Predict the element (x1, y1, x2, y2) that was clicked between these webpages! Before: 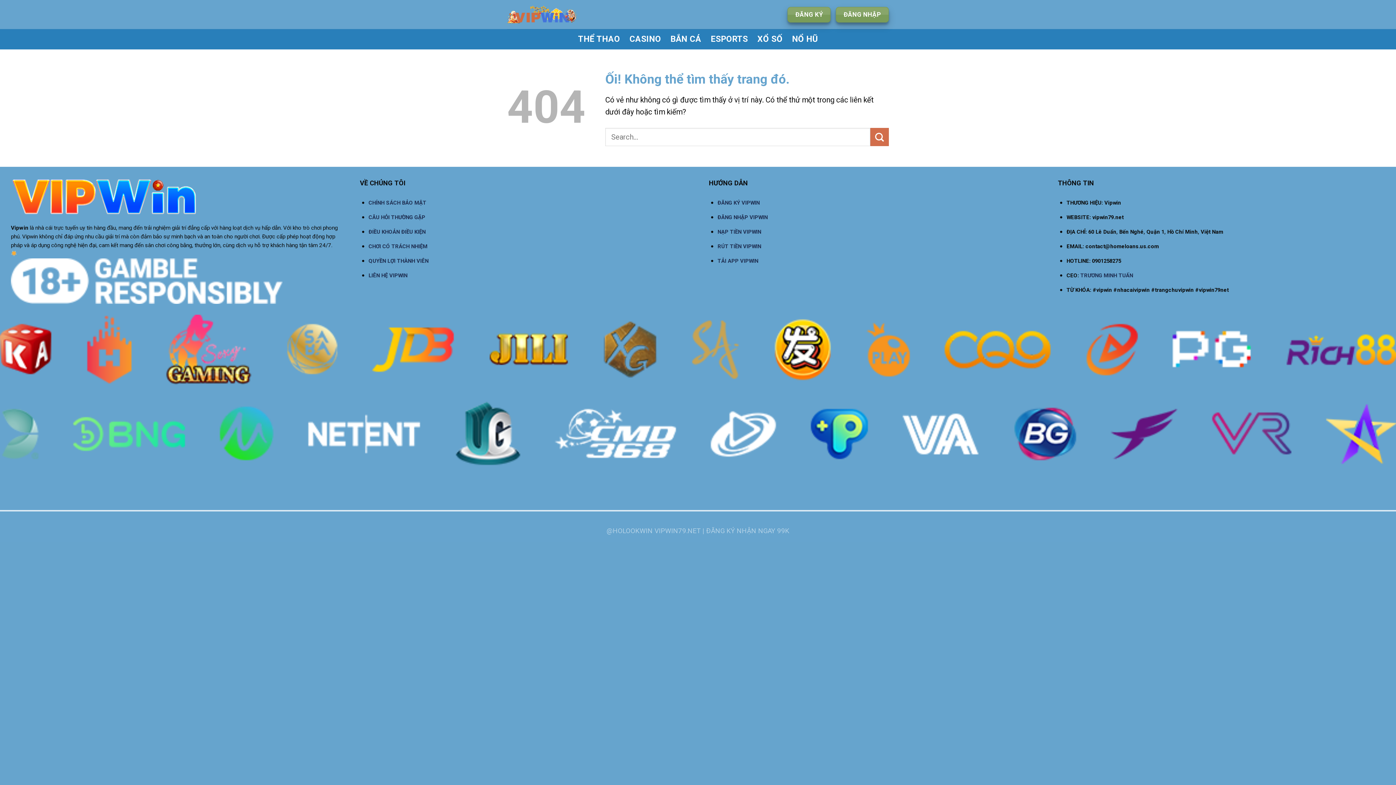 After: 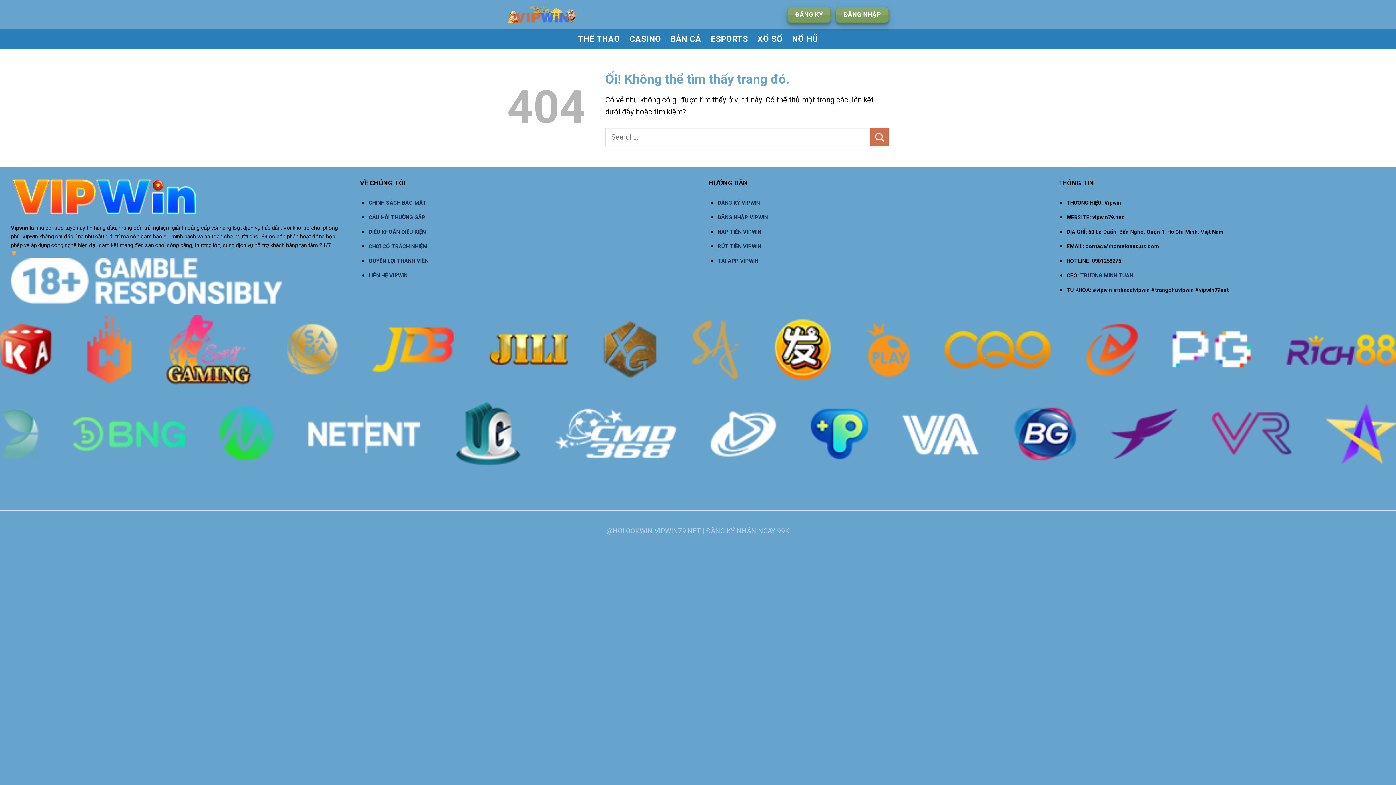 Action: bbox: (717, 227, 761, 235) label: NẠP TIỀN VIPWIN